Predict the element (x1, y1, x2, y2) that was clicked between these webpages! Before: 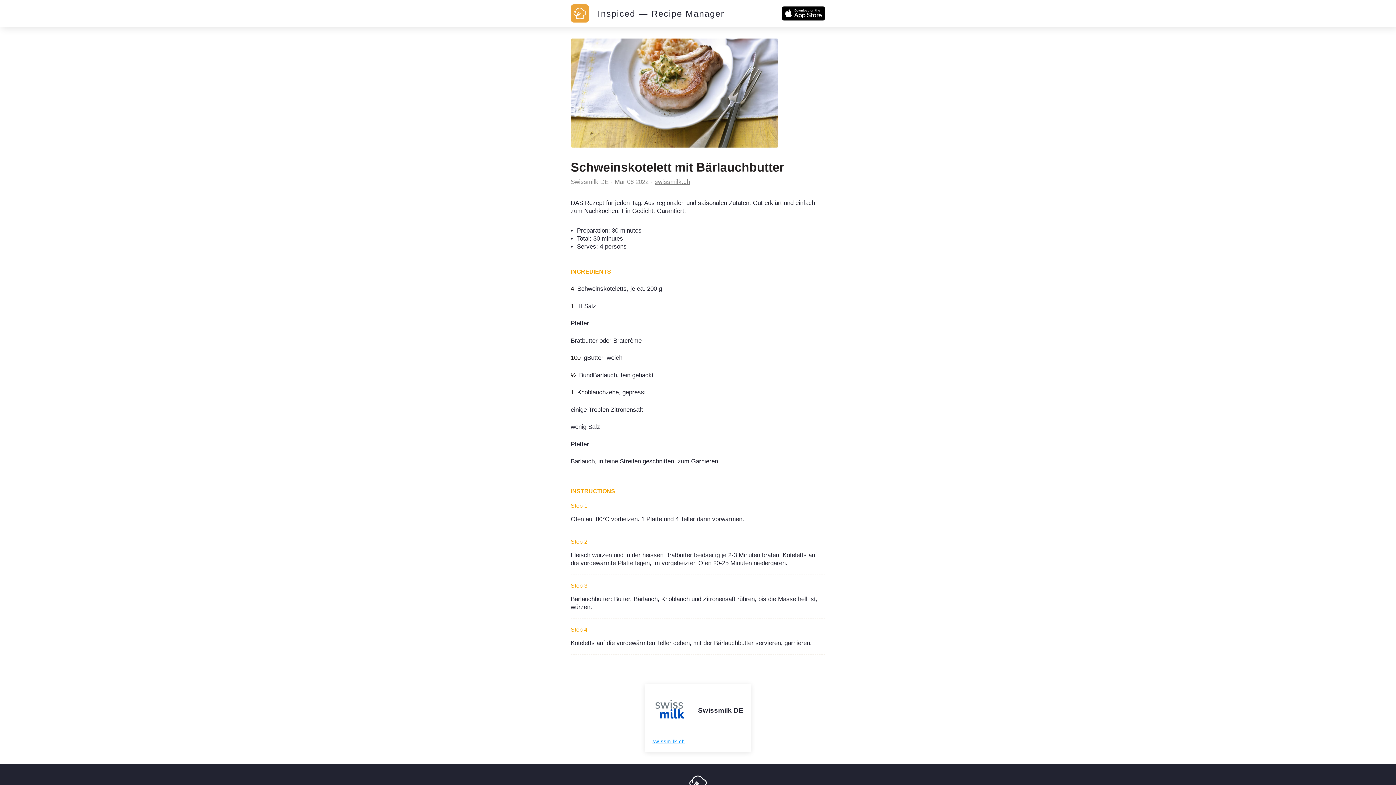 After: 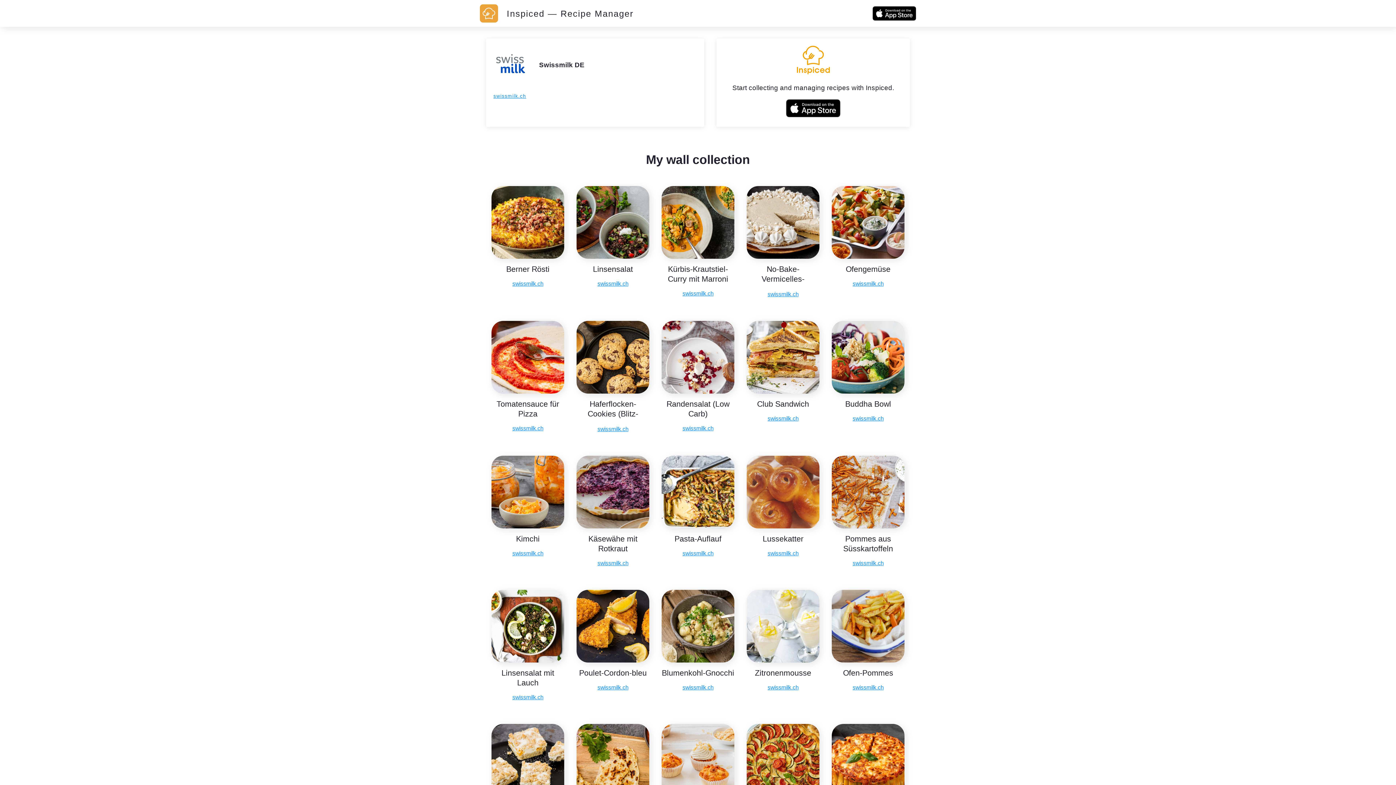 Action: label: Swissmilk DE bbox: (570, 178, 608, 185)